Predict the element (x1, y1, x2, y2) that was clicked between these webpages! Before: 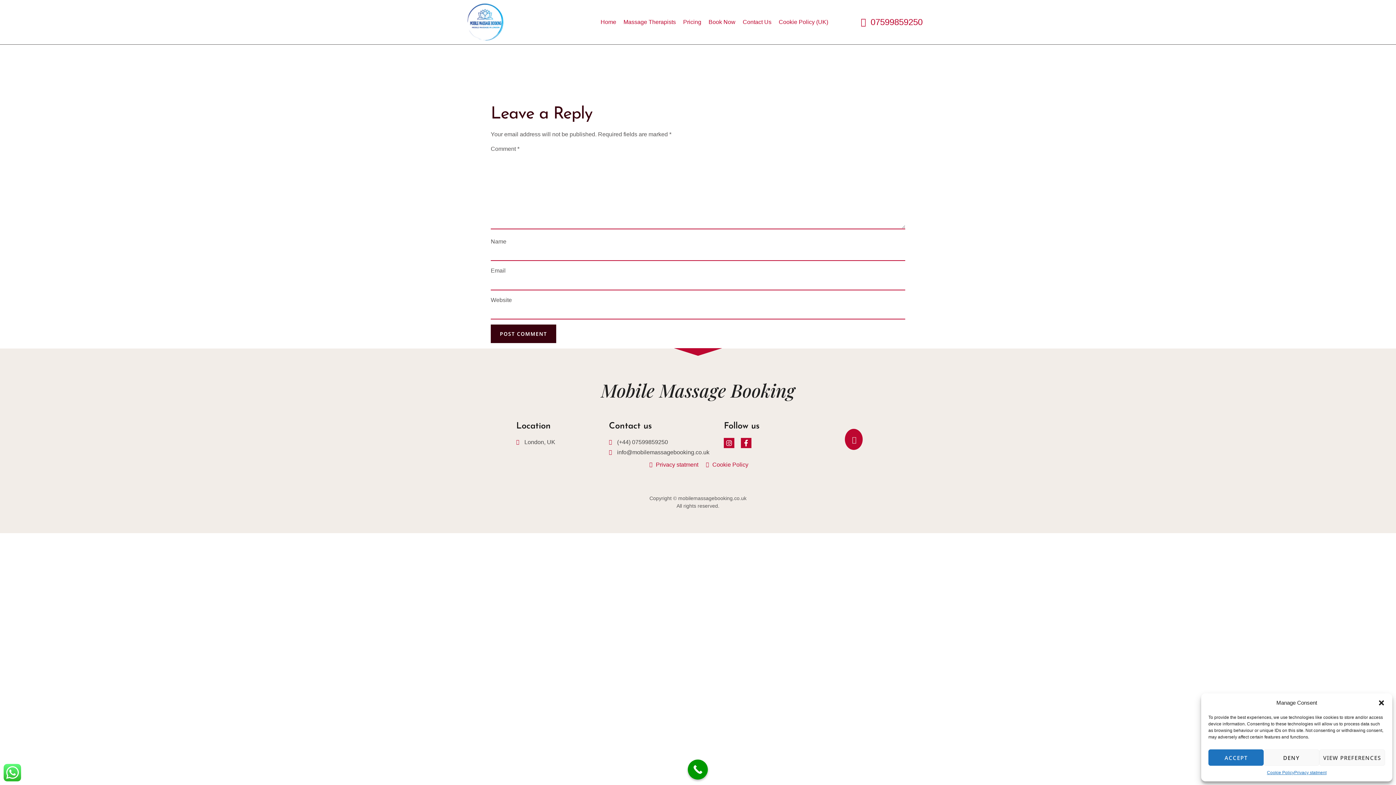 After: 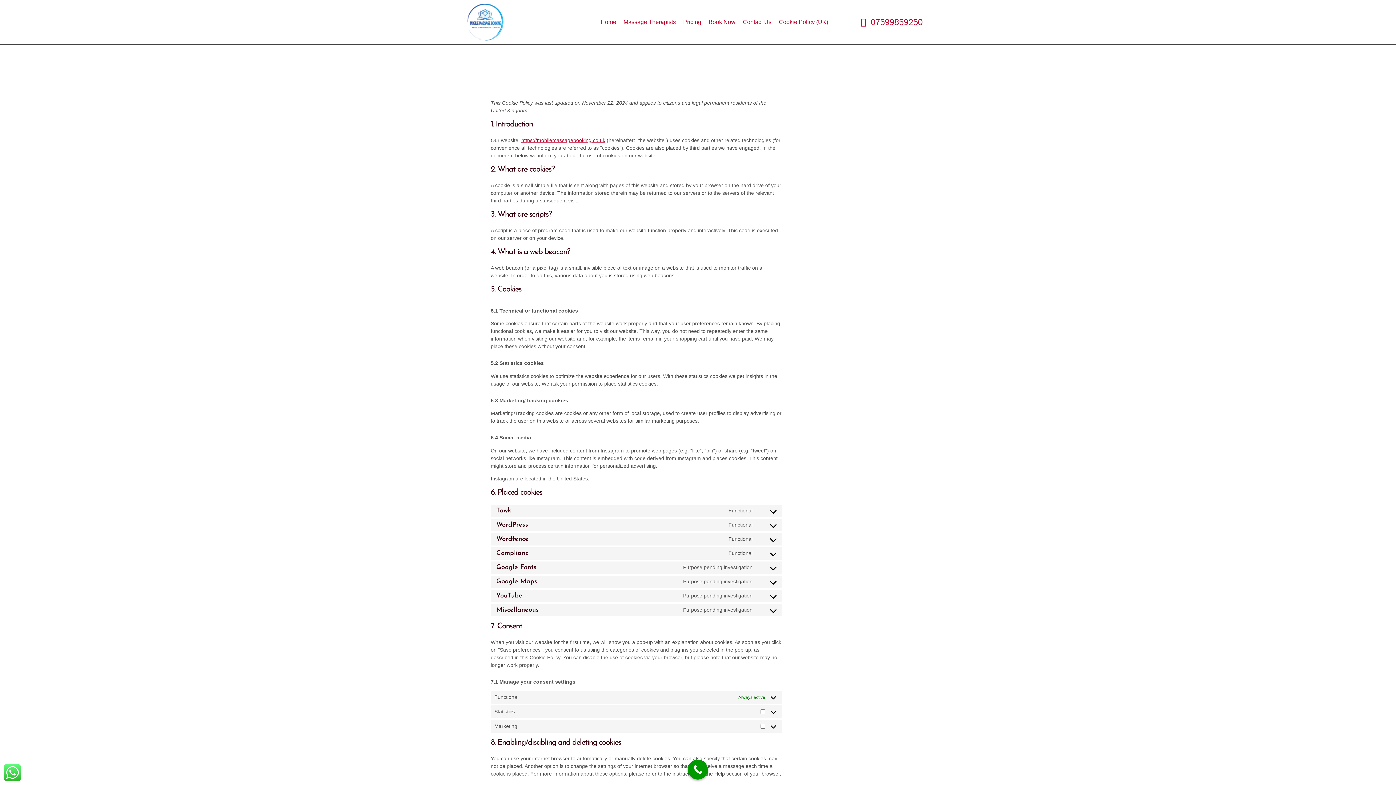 Action: label: Cookie Policy bbox: (1267, 769, 1294, 776)